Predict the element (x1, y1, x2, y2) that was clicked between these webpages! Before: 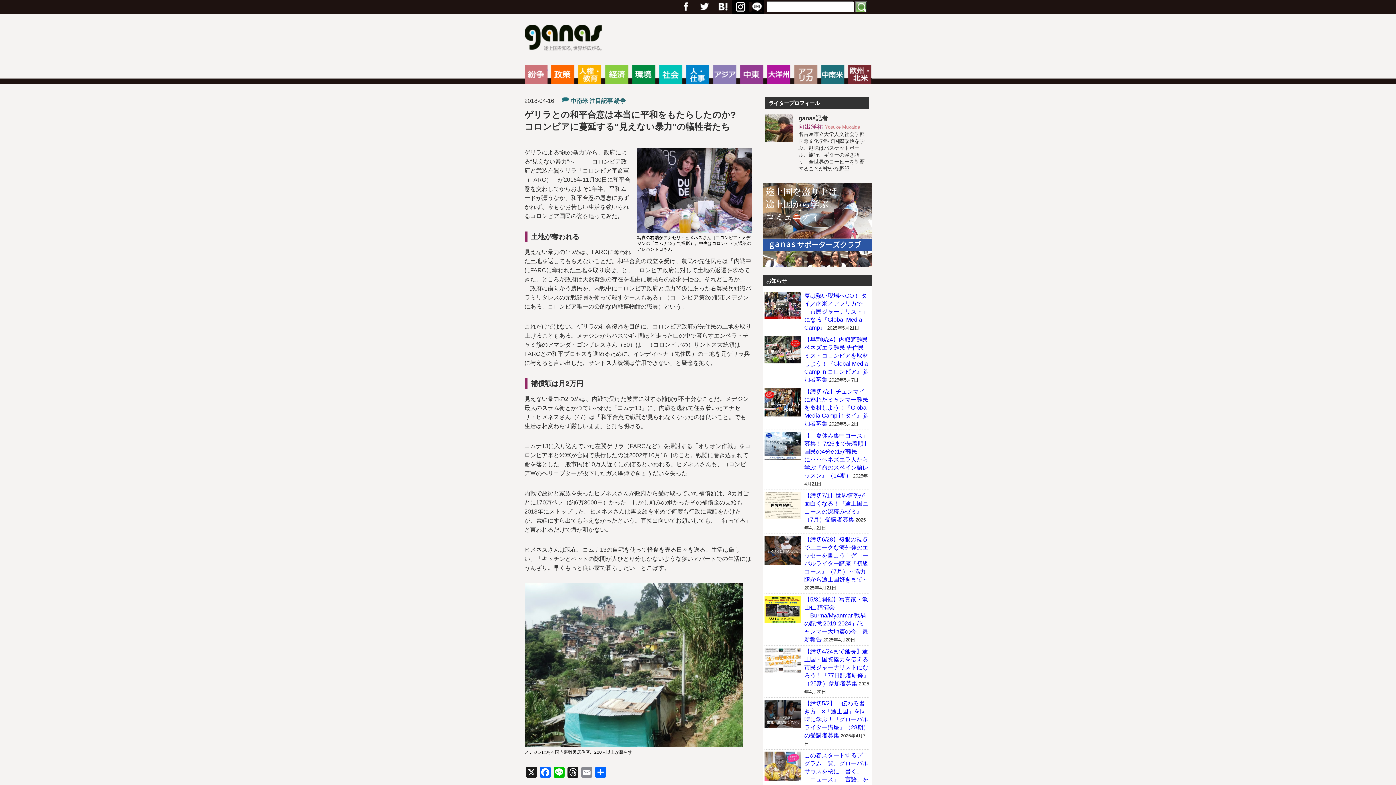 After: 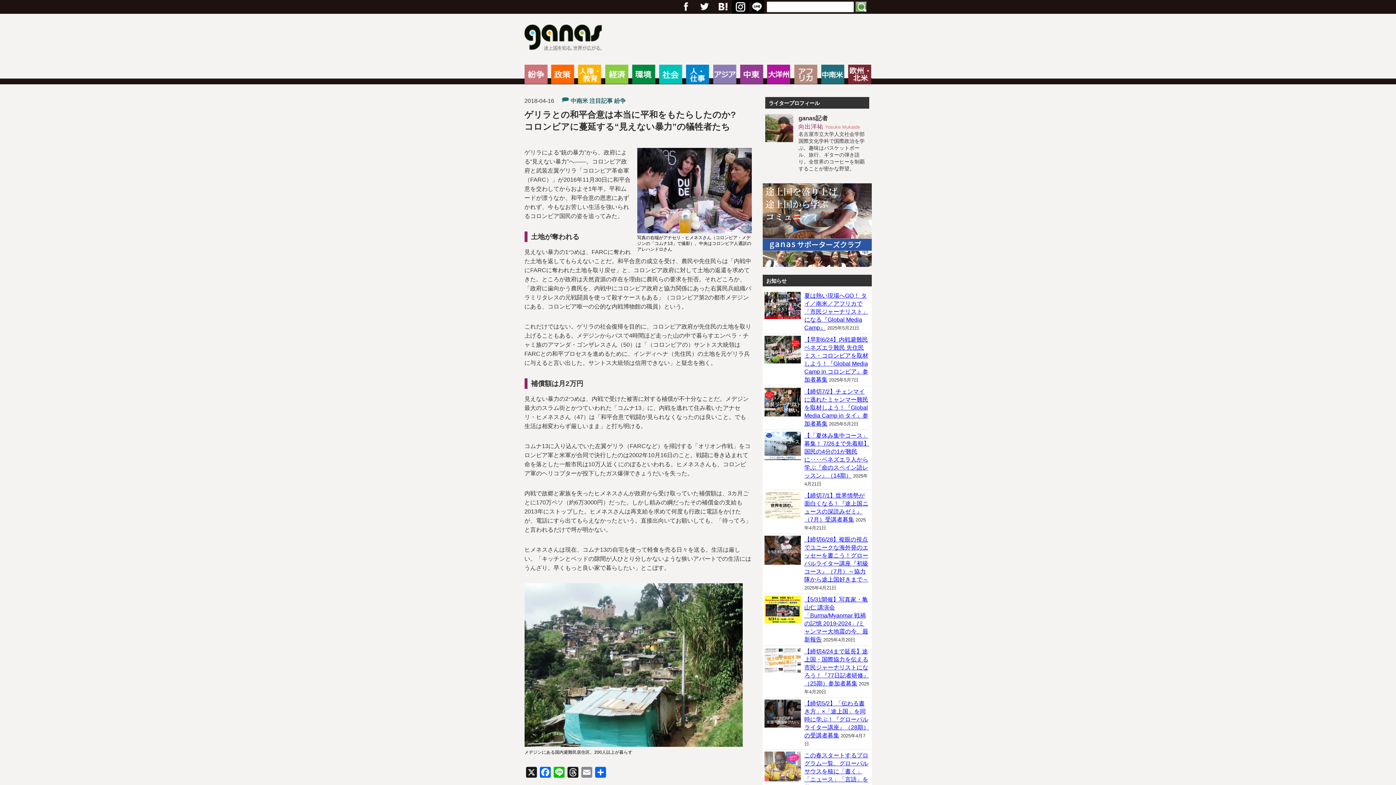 Action: label: はてブ bbox: (732, 0, 746, 13)